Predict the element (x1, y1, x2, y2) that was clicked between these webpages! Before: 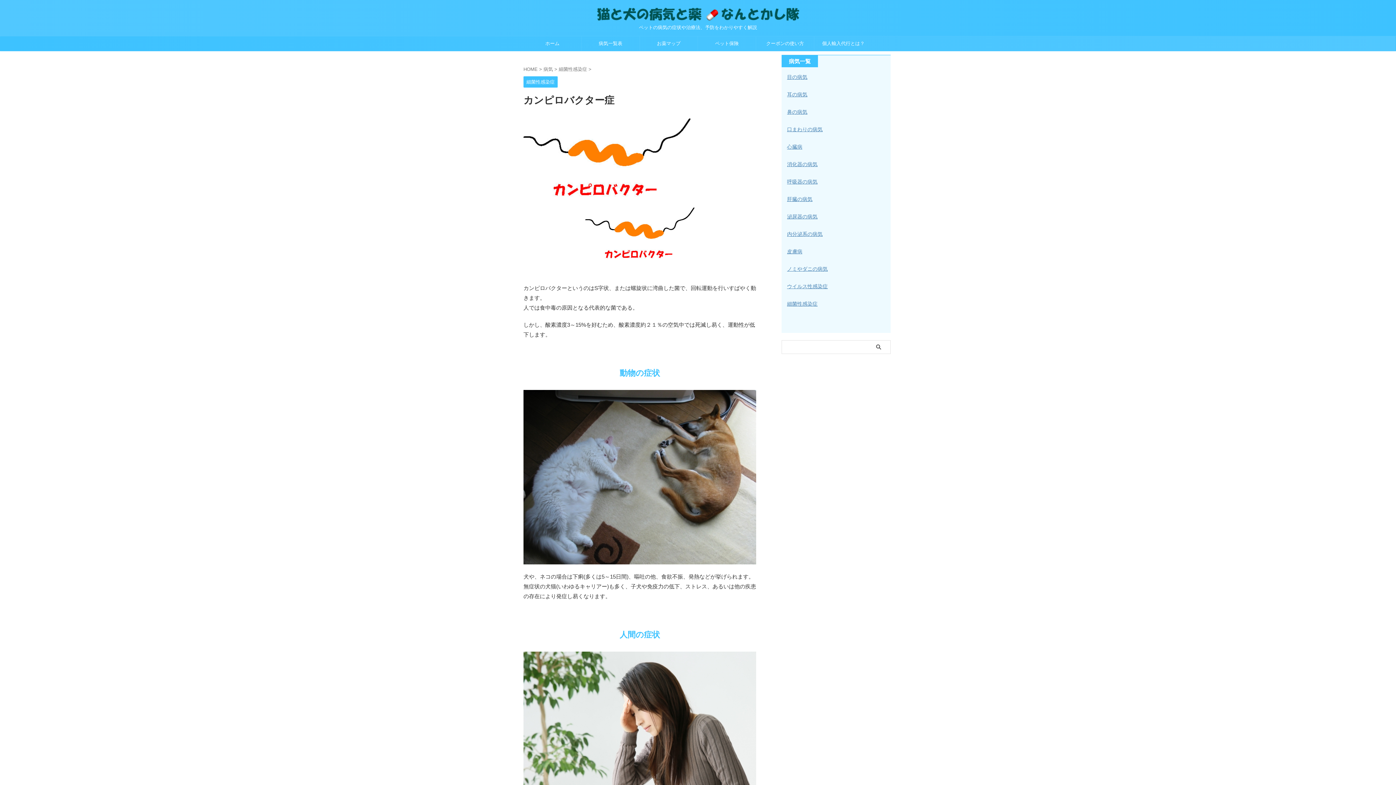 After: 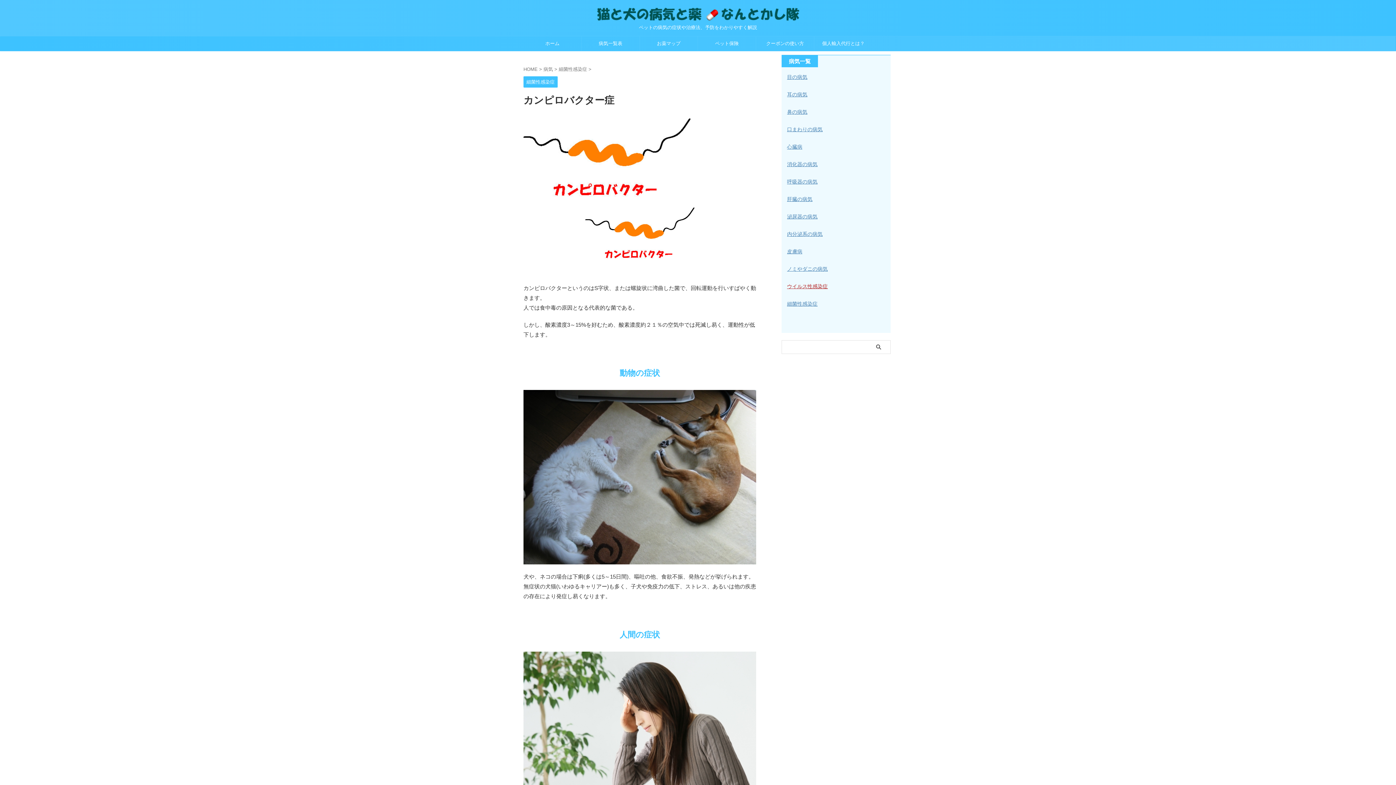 Action: label: ウイルス性感染症 bbox: (787, 283, 828, 289)